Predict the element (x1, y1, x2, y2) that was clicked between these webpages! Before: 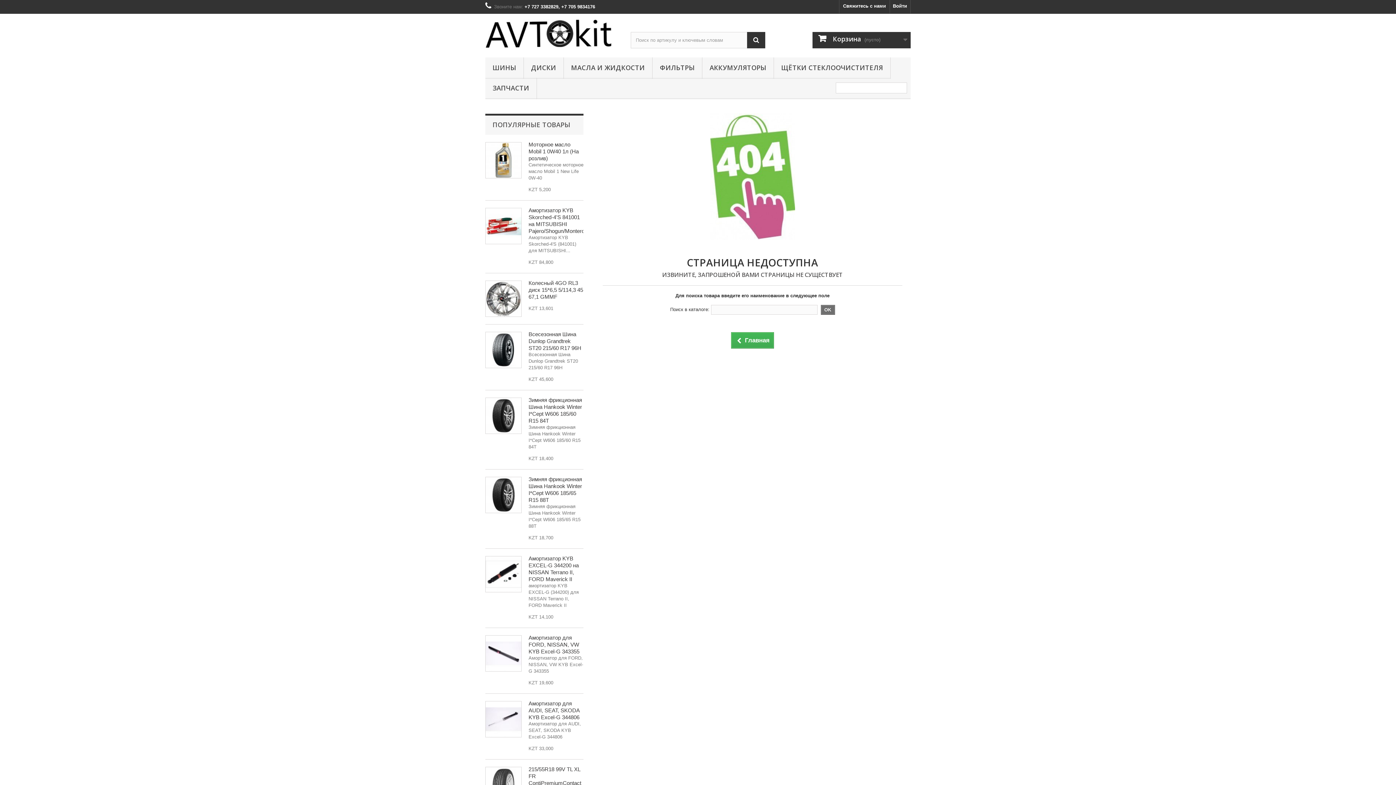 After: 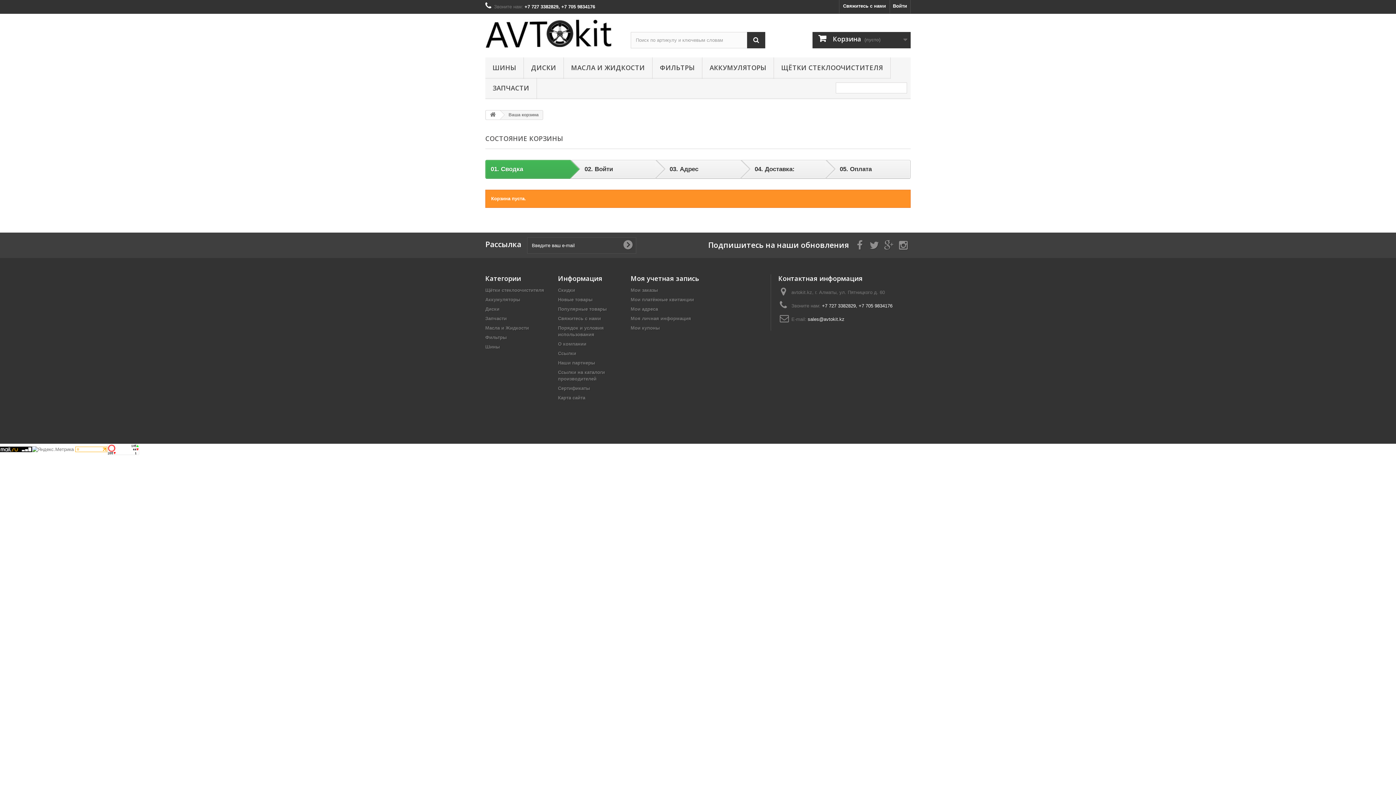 Action: bbox: (812, 32, 910, 48) label:  Корзина (пусто)